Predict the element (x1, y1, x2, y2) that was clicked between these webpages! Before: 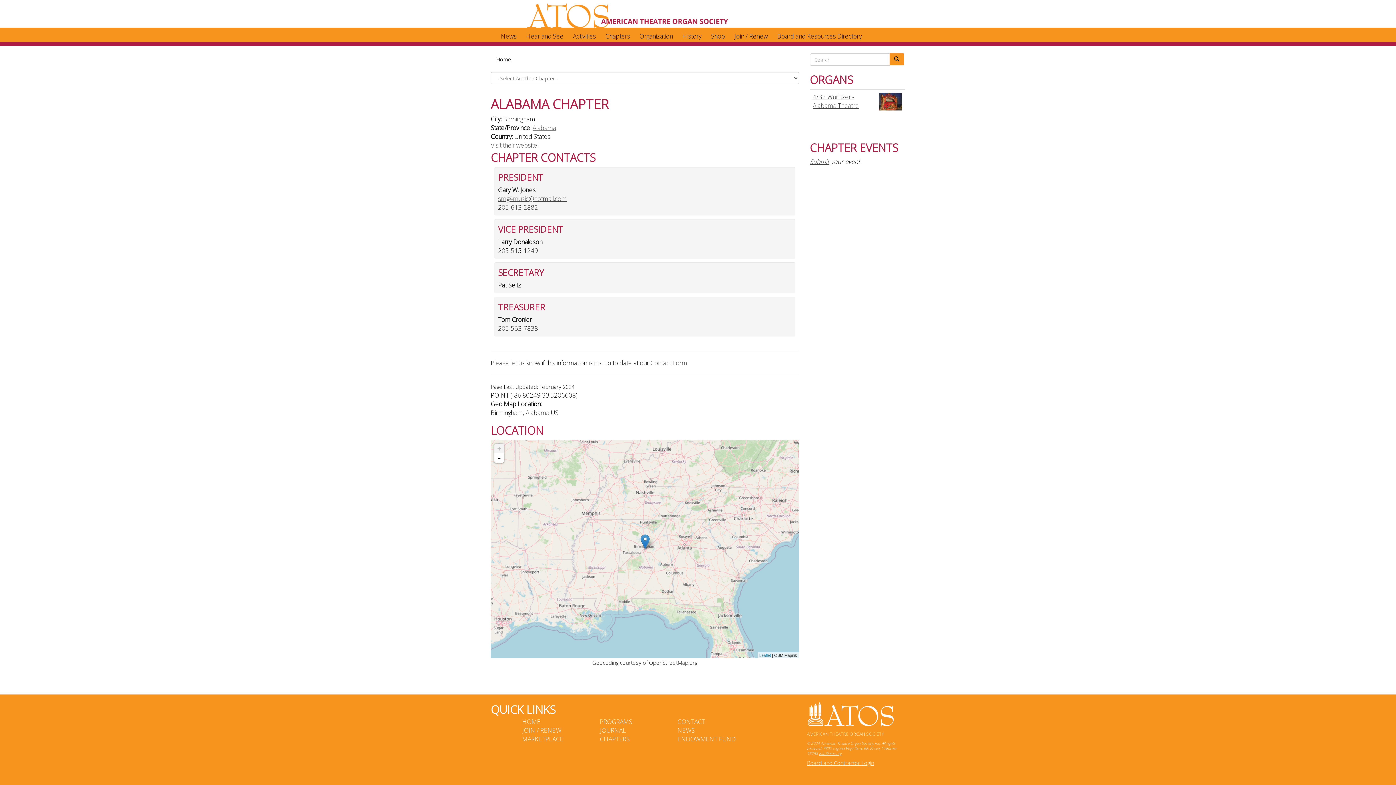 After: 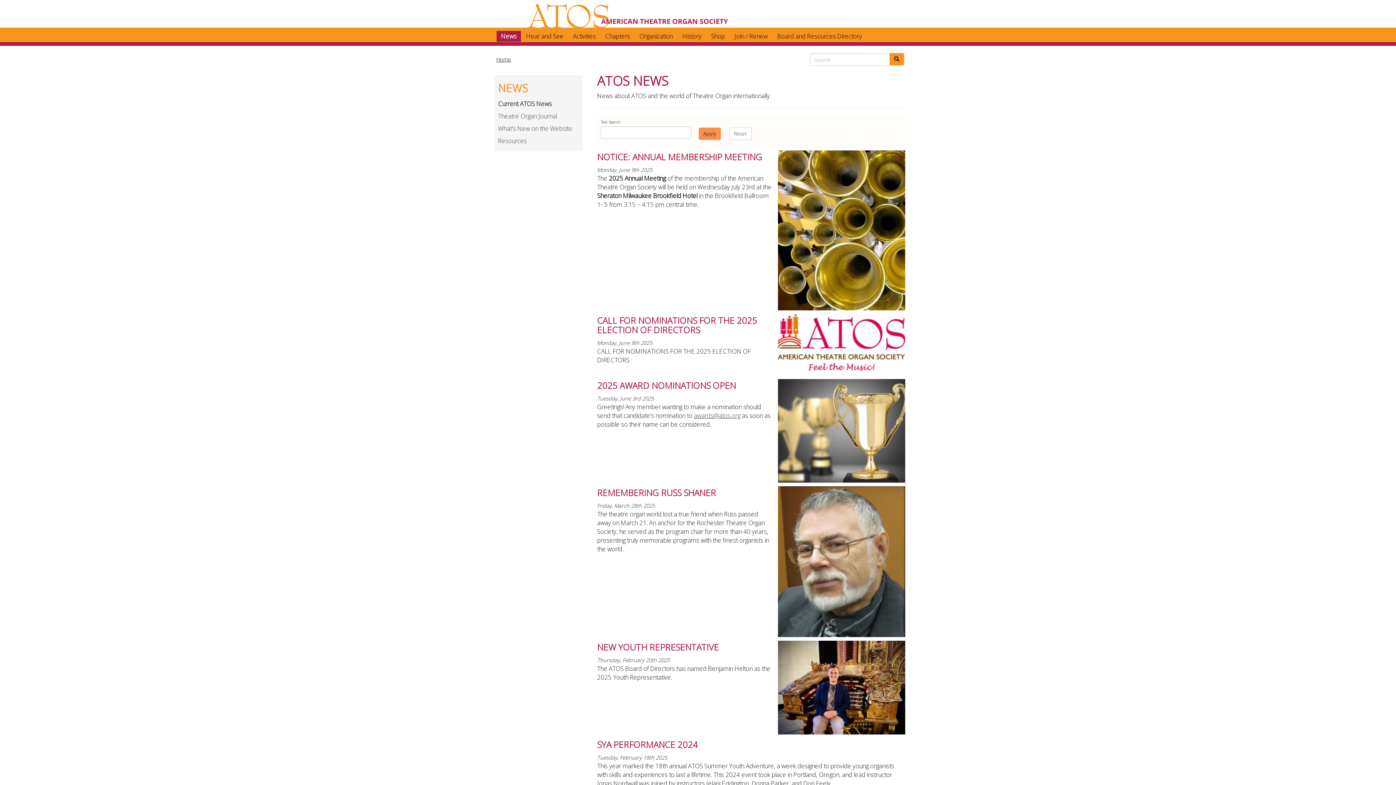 Action: bbox: (677, 726, 694, 735) label: NEWS